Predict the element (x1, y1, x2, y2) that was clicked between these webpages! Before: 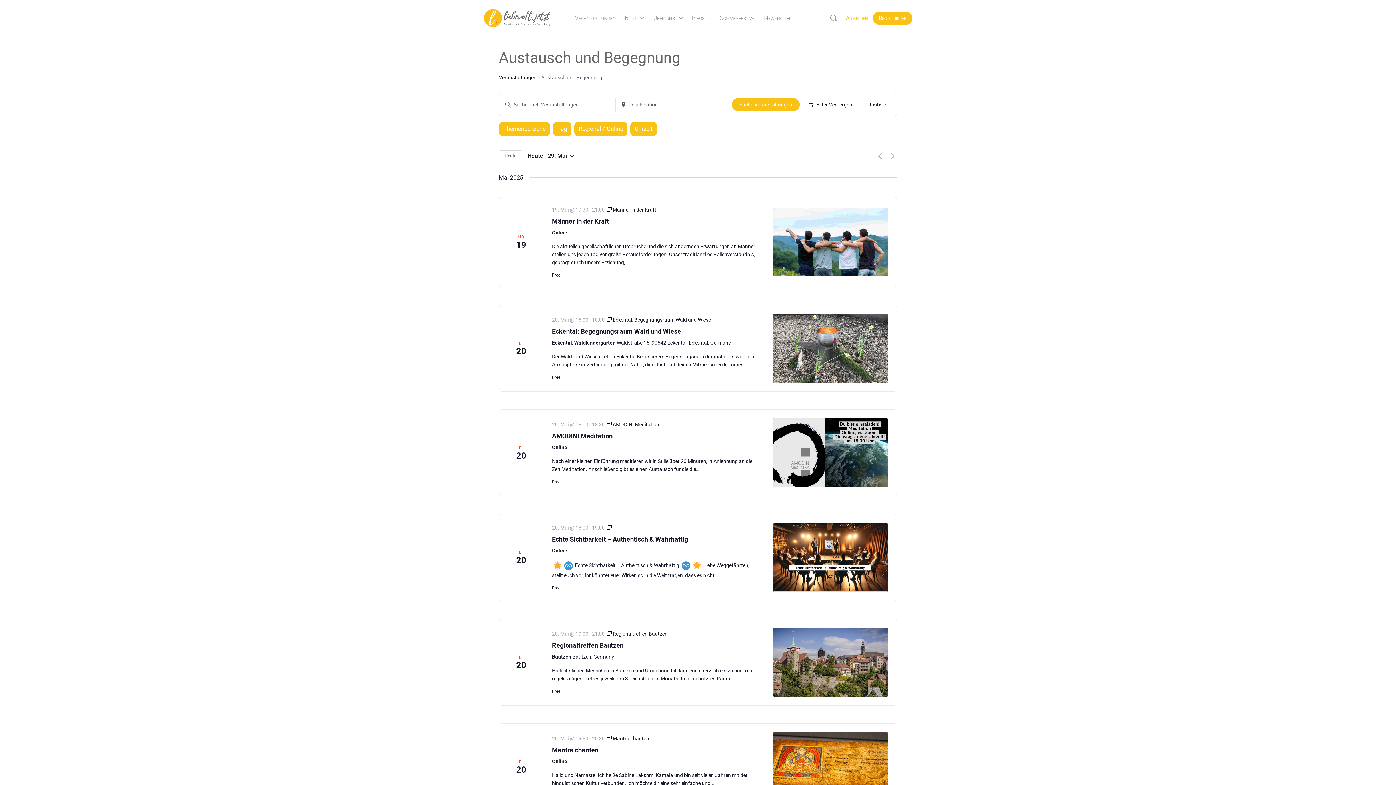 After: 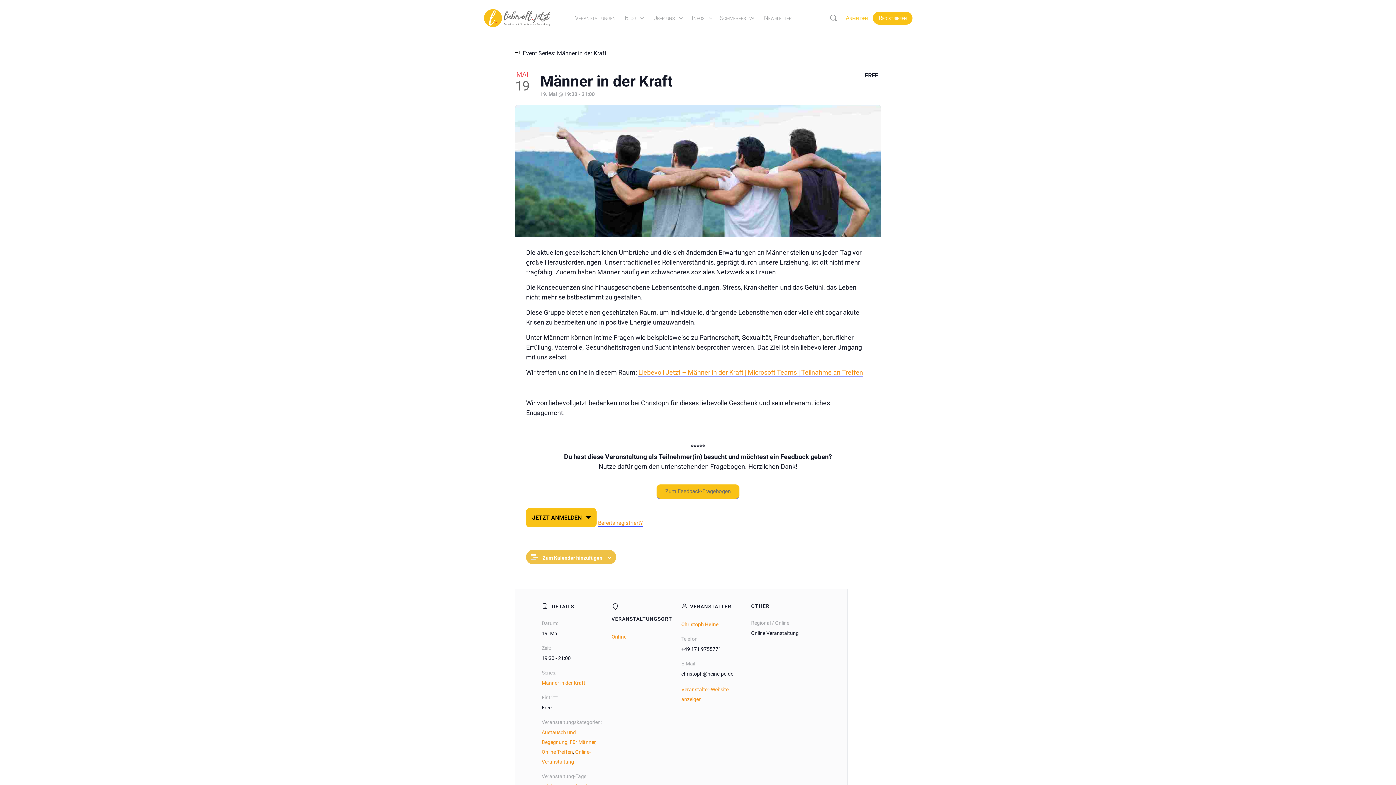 Action: bbox: (552, 217, 609, 225) label: Männer in der Kraft